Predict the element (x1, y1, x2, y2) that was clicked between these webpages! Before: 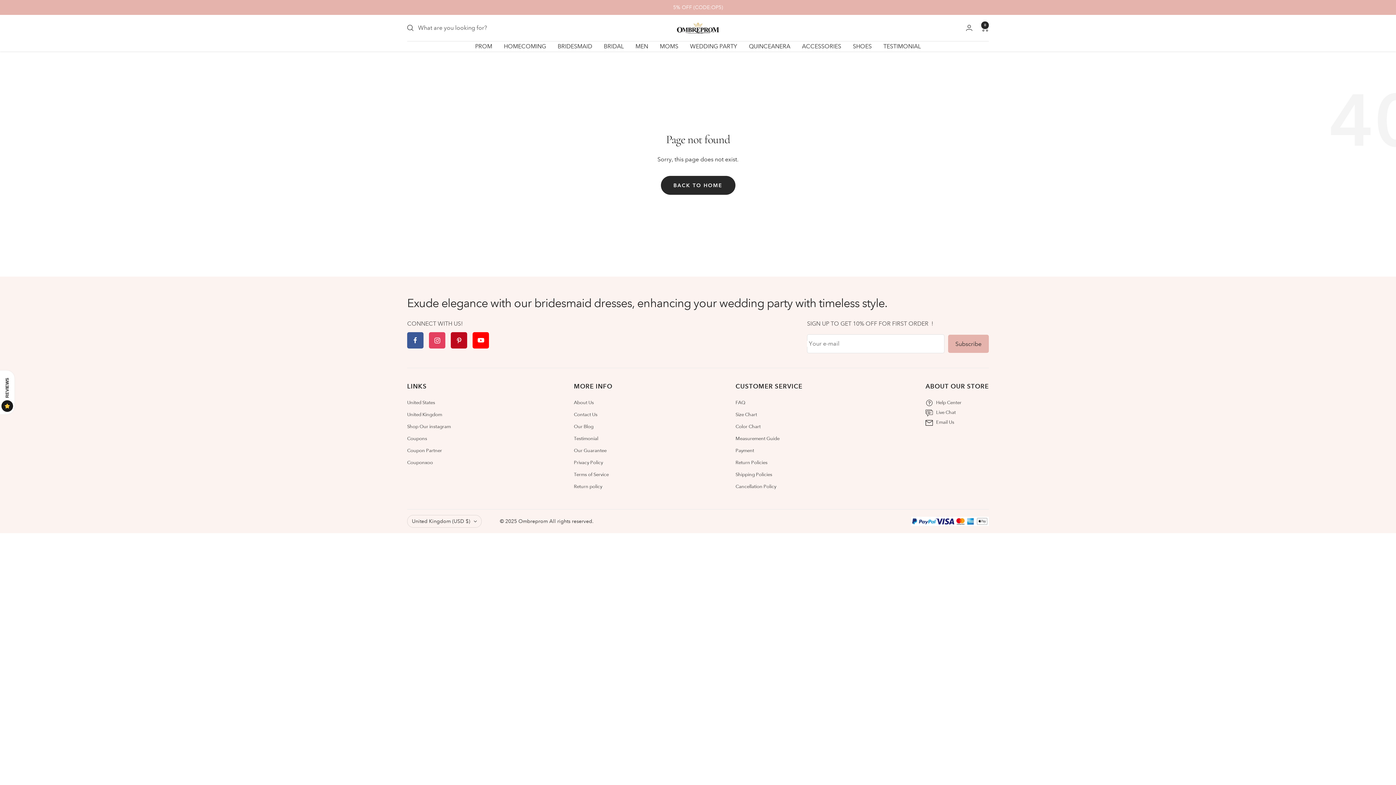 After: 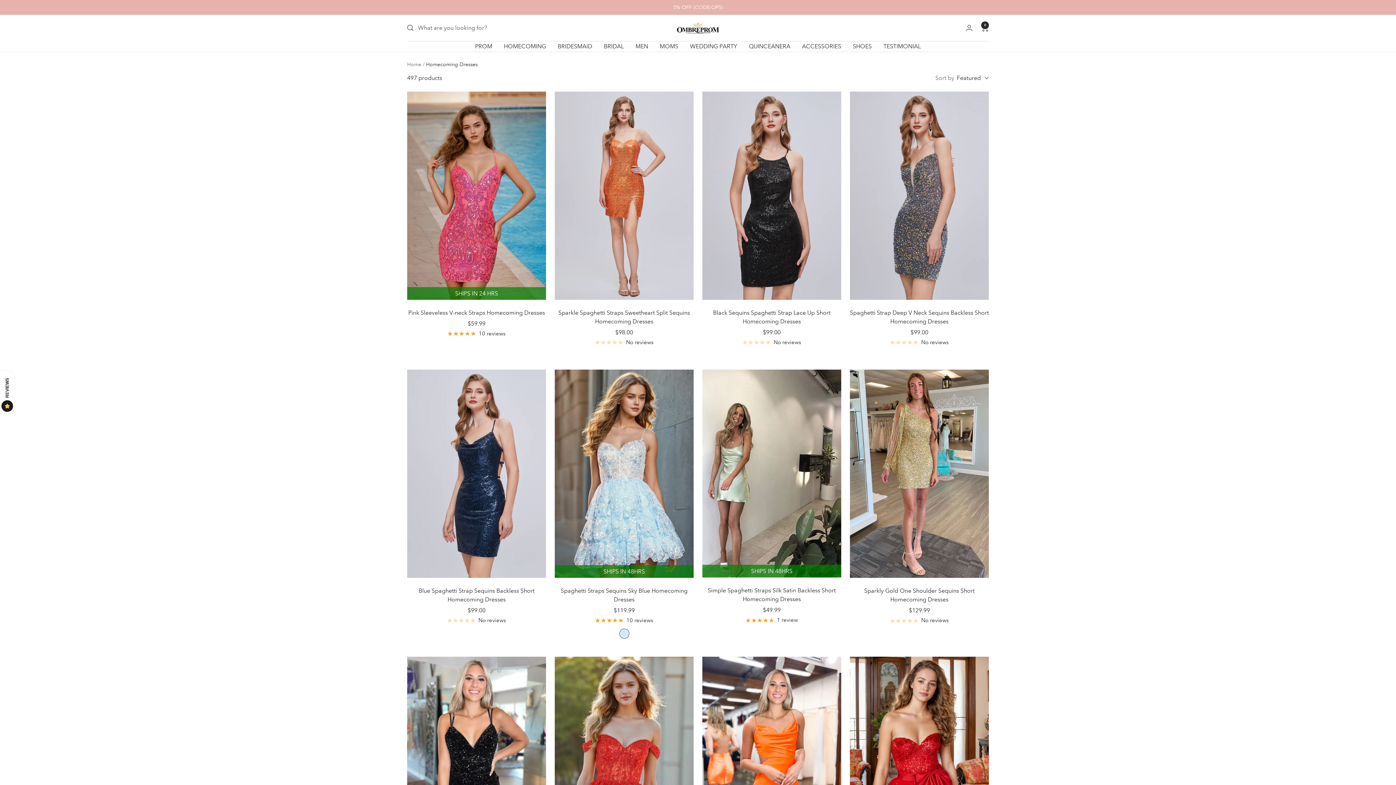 Action: bbox: (504, 41, 546, 51) label: HOMECOMING